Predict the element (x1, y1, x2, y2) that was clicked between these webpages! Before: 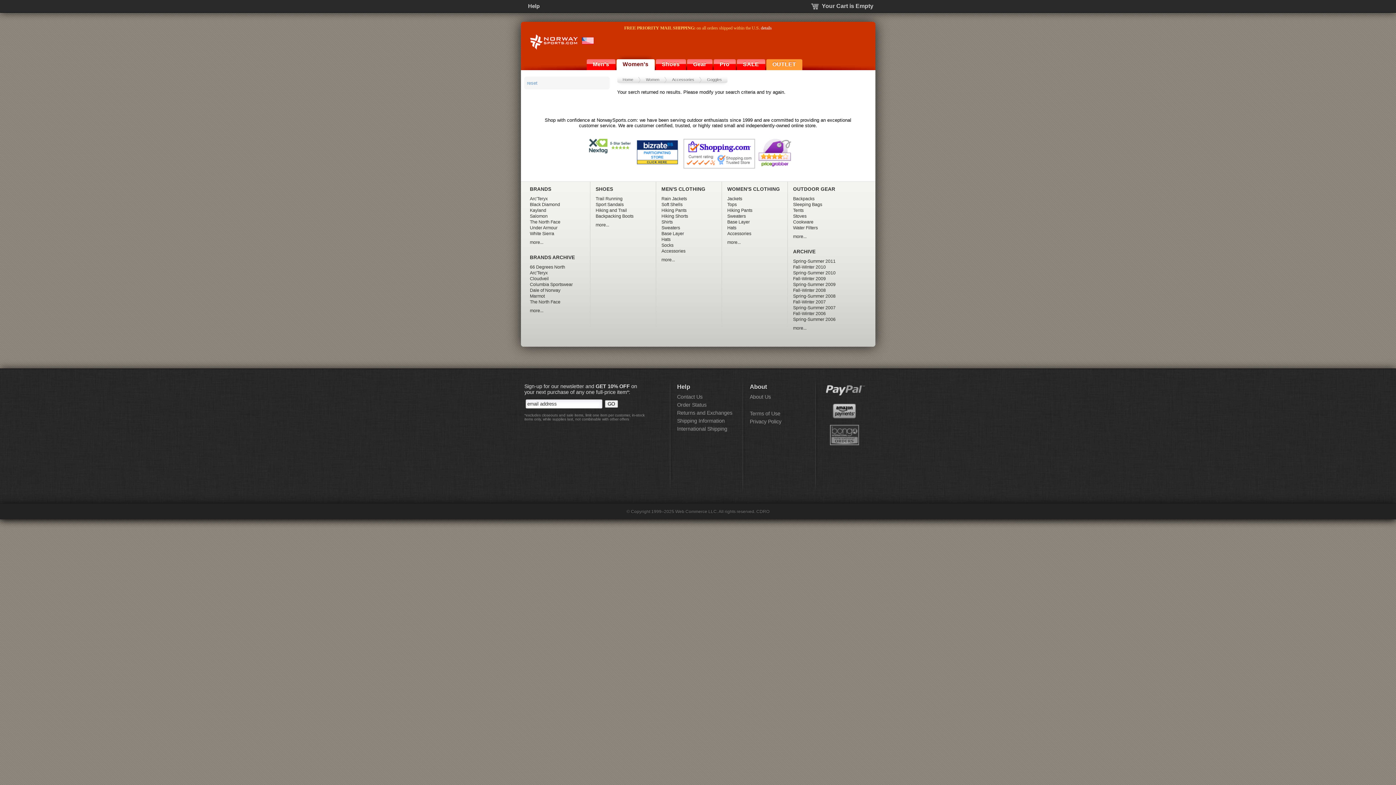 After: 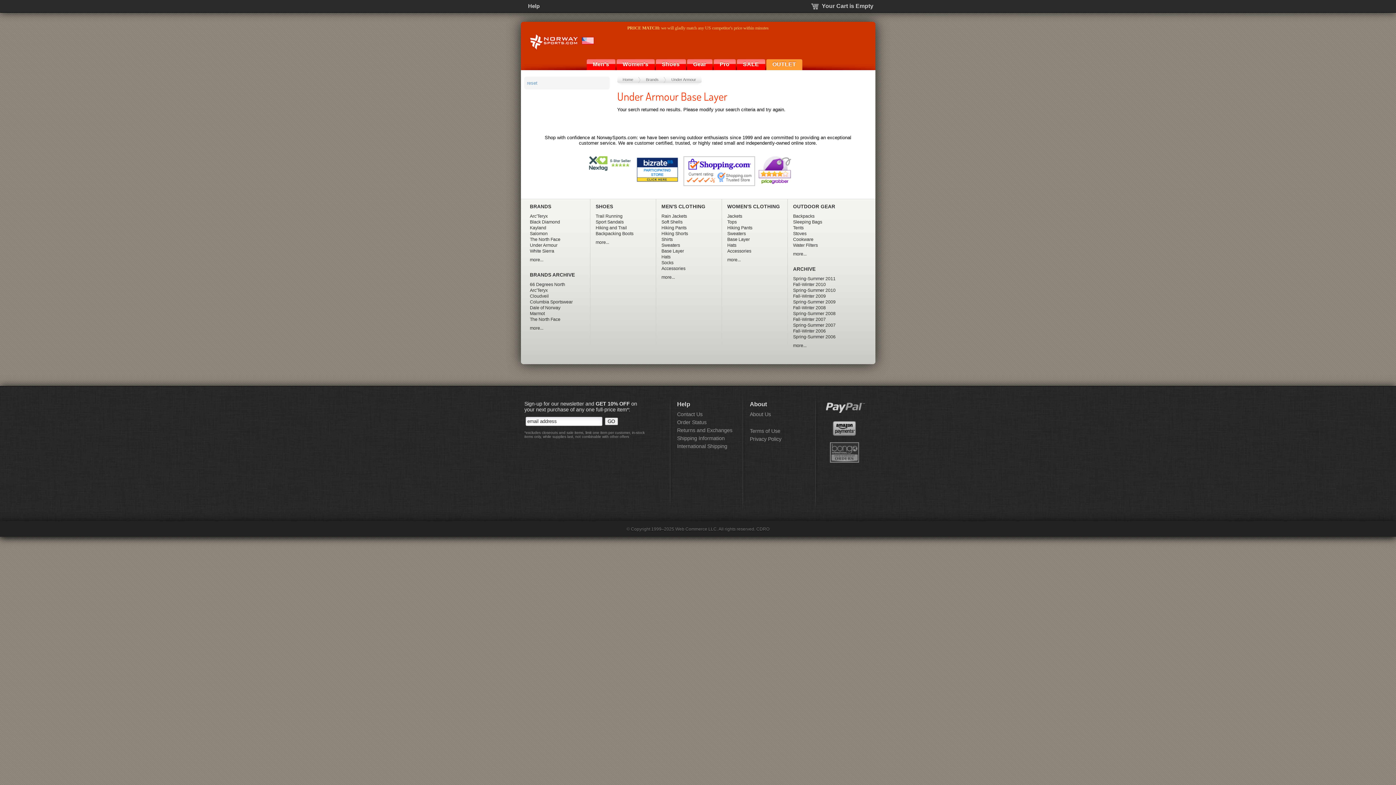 Action: label: Under Armour bbox: (528, 225, 586, 231)